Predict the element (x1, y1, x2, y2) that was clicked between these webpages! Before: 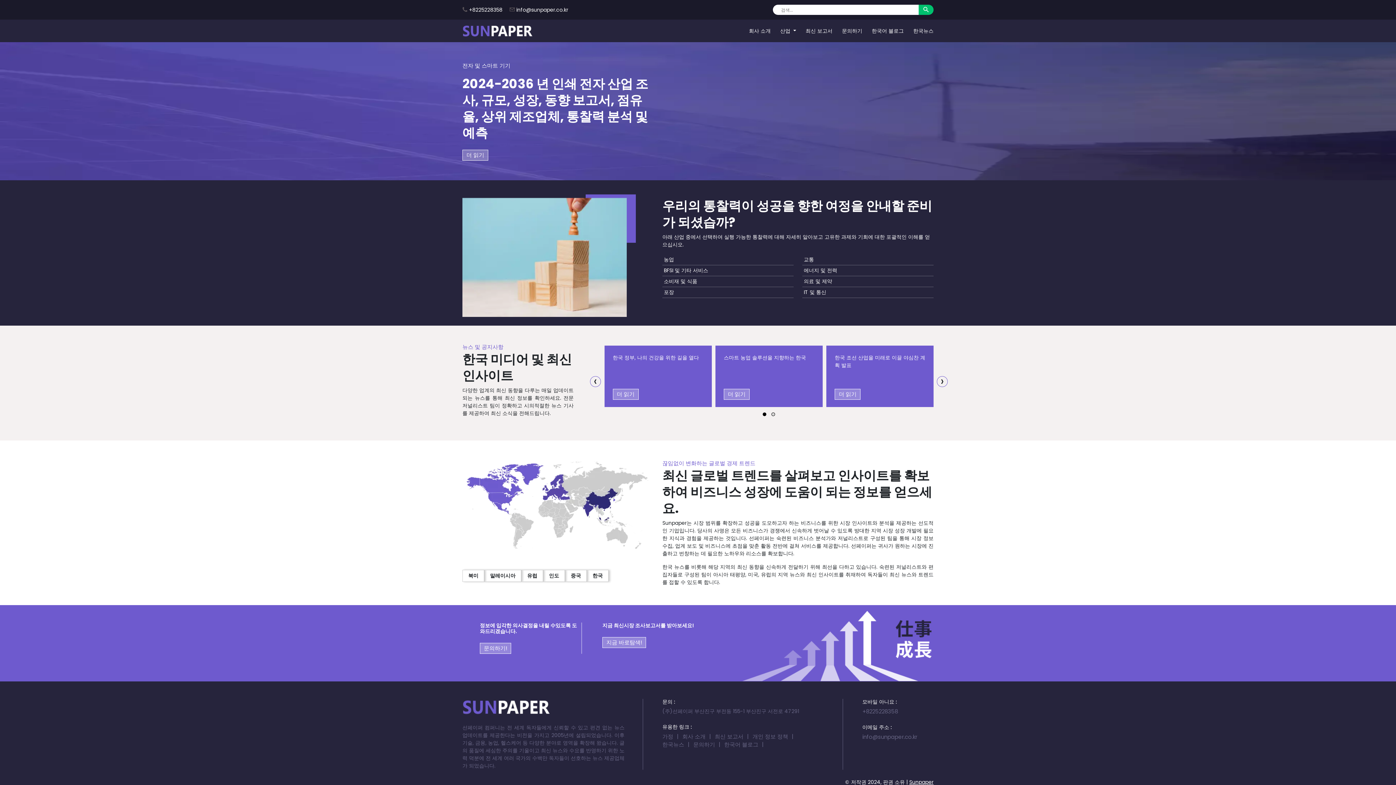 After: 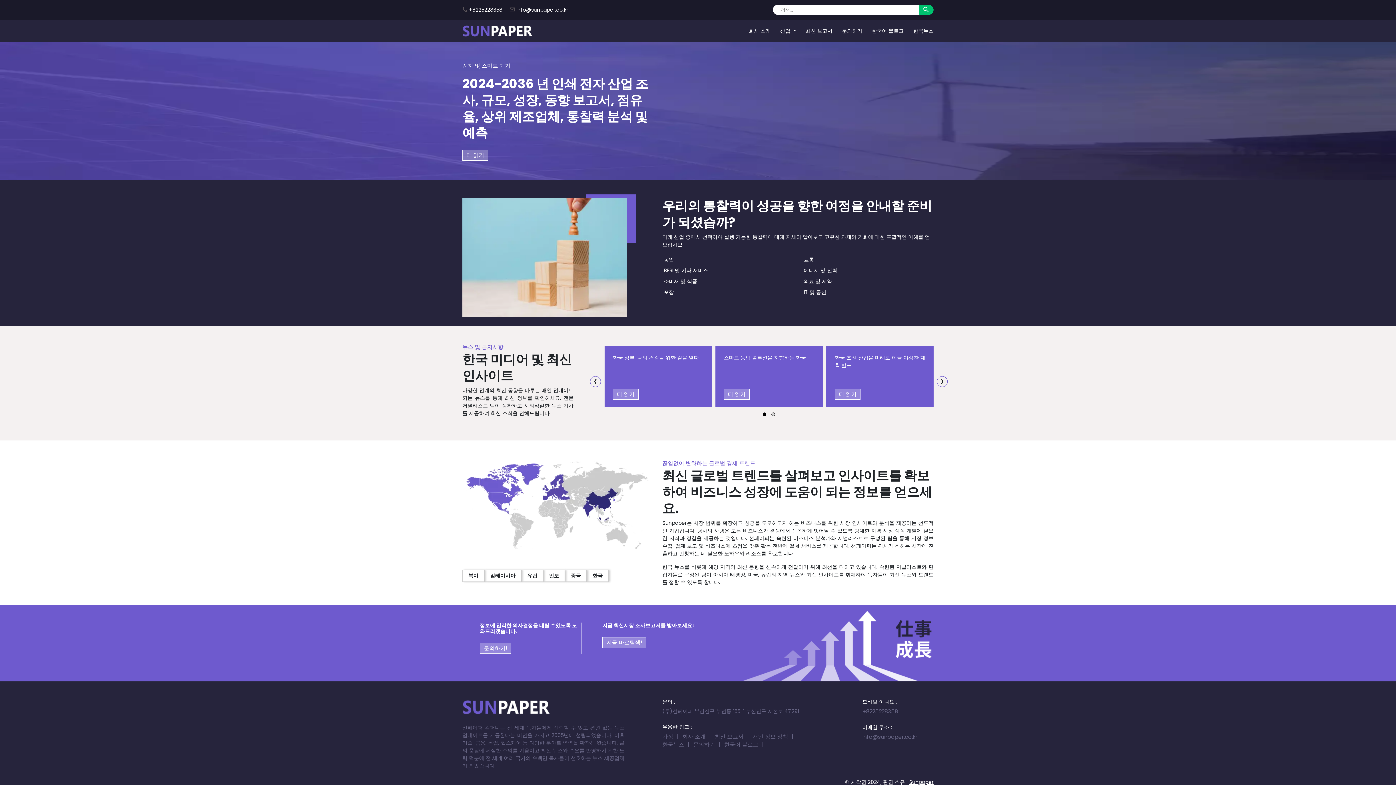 Action: bbox: (516, 6, 568, 13) label: info@sunpaper.co.kr